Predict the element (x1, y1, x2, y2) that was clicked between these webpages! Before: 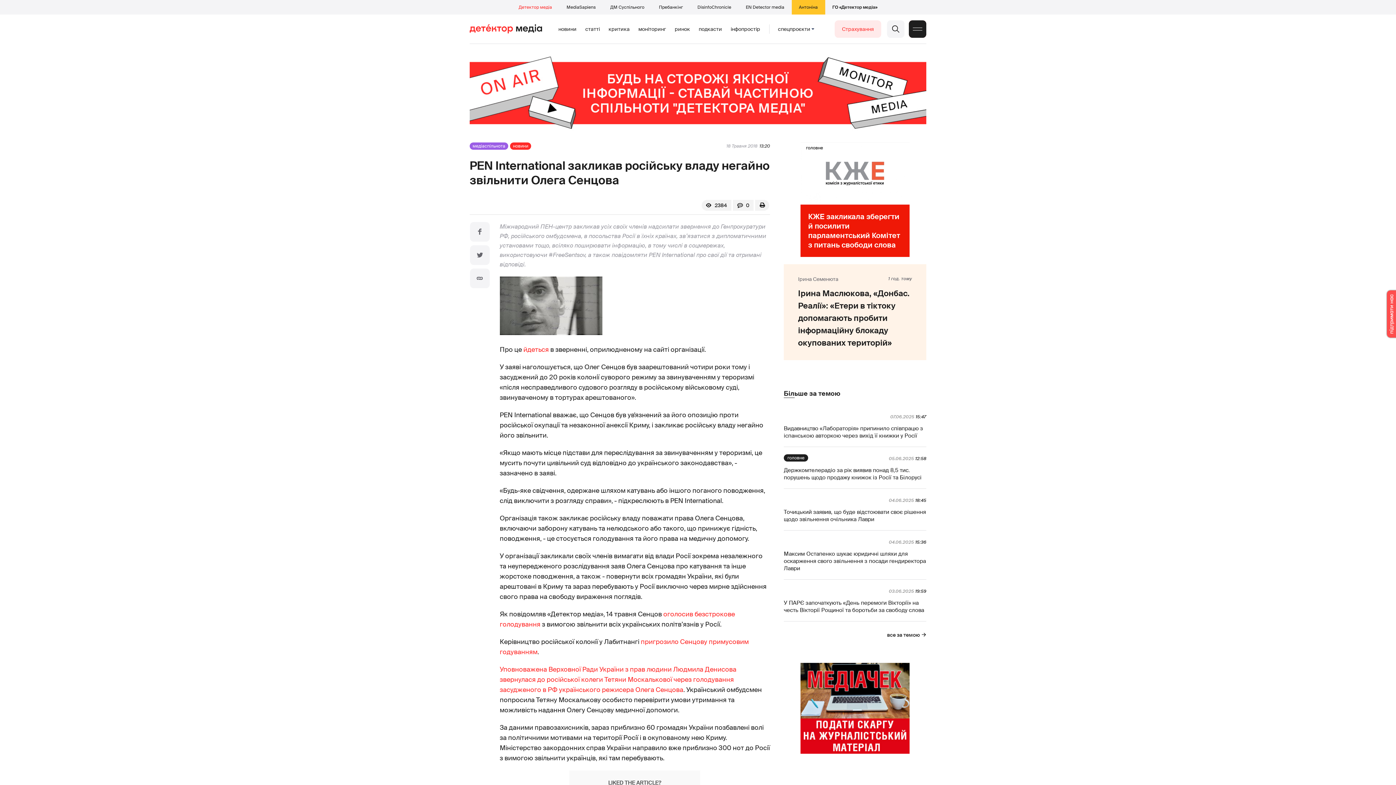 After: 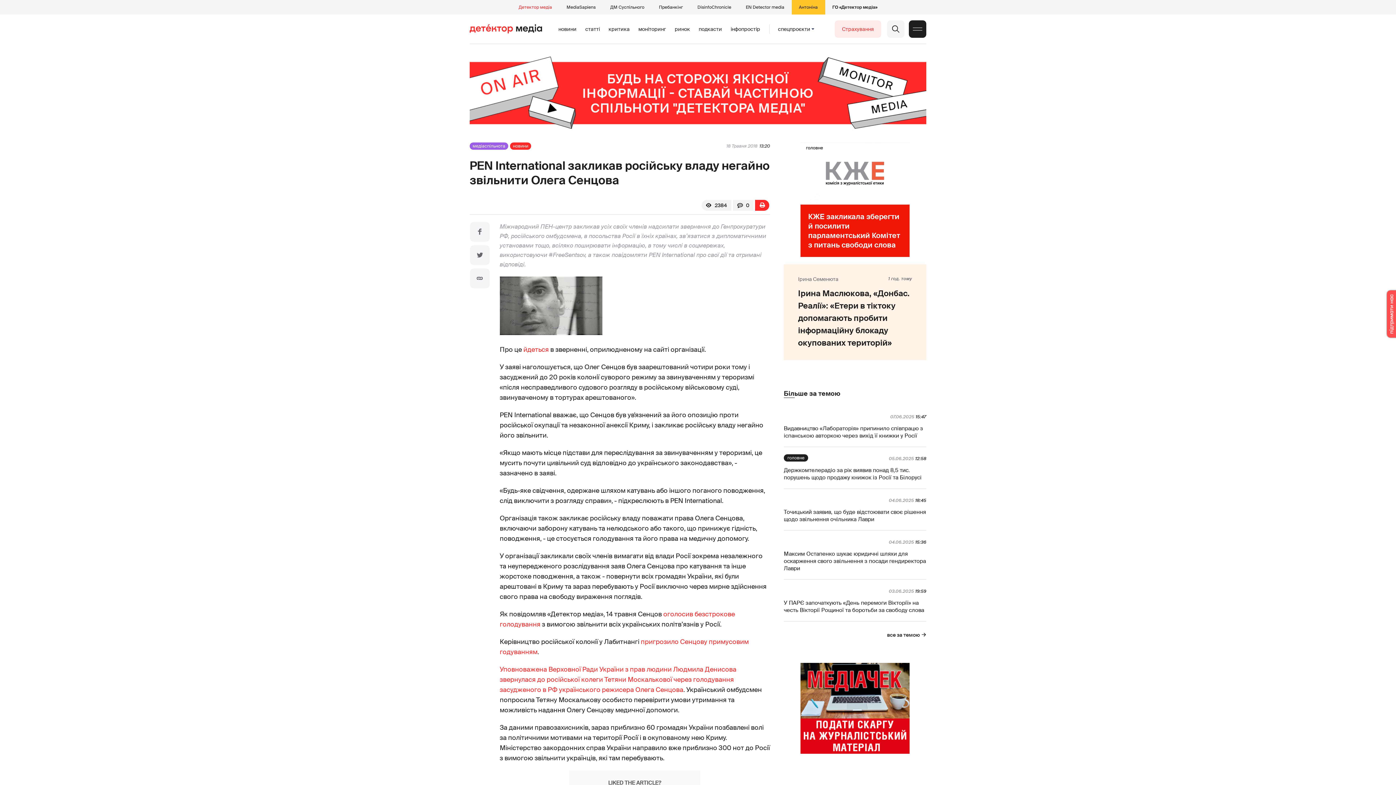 Action: bbox: (755, 199, 769, 210)